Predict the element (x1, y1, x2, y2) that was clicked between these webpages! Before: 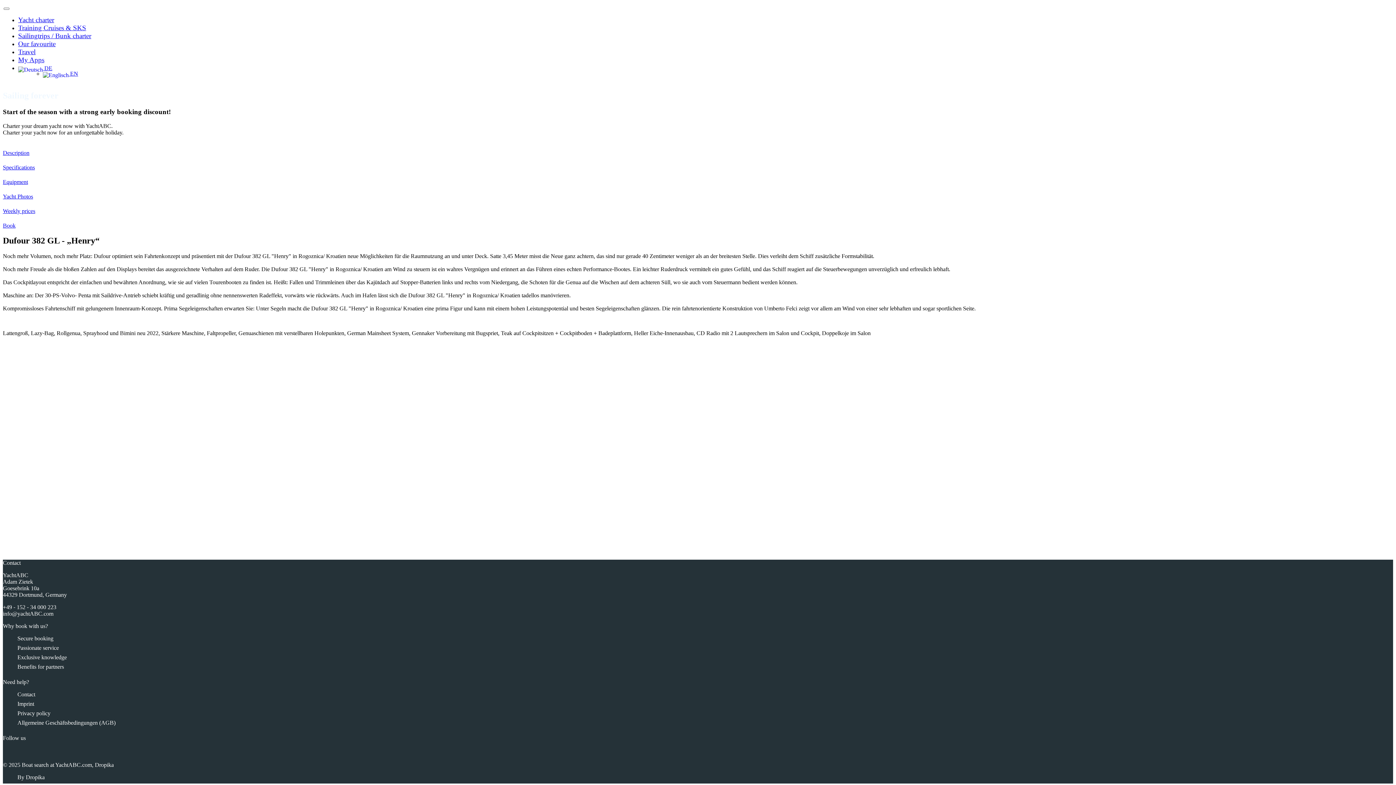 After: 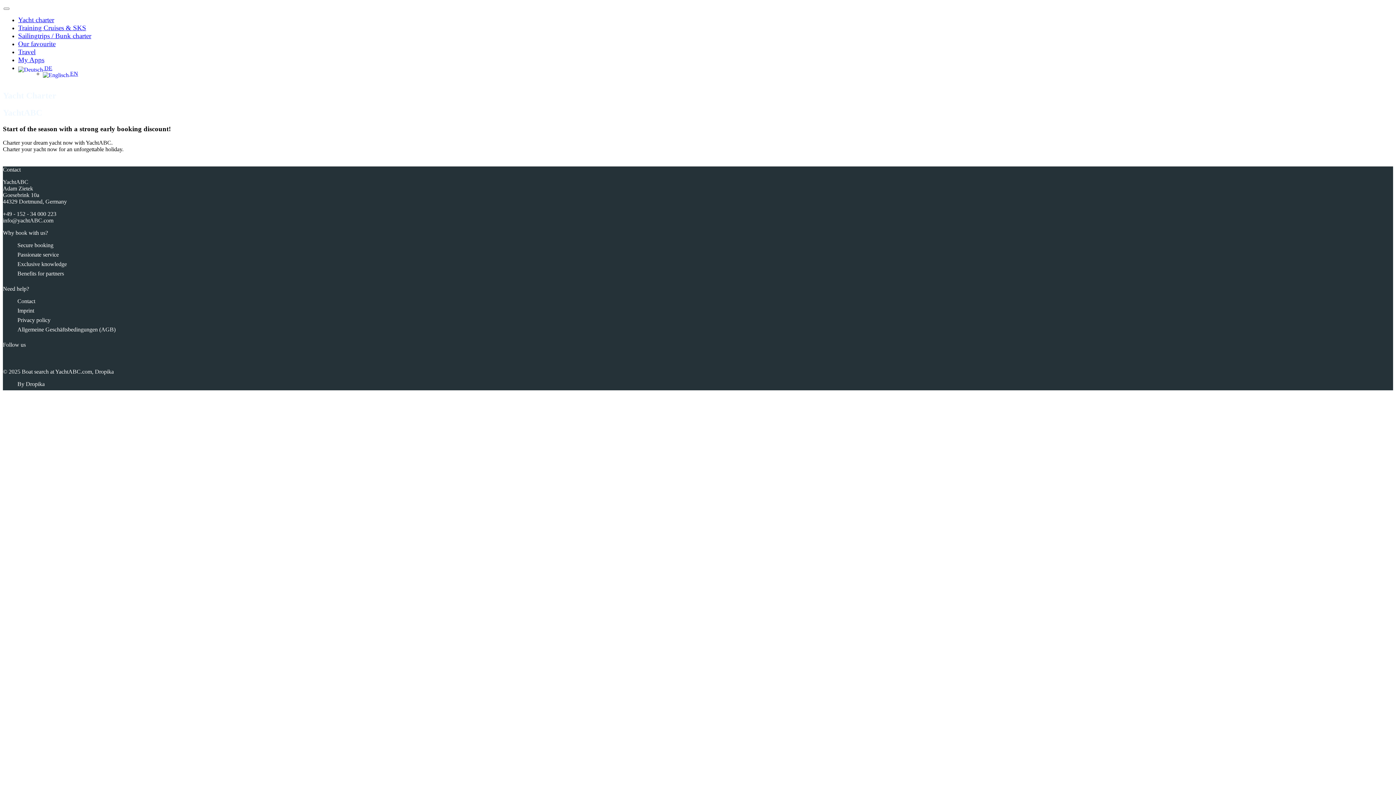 Action: bbox: (18, 16, 54, 23) label: Yacht charter